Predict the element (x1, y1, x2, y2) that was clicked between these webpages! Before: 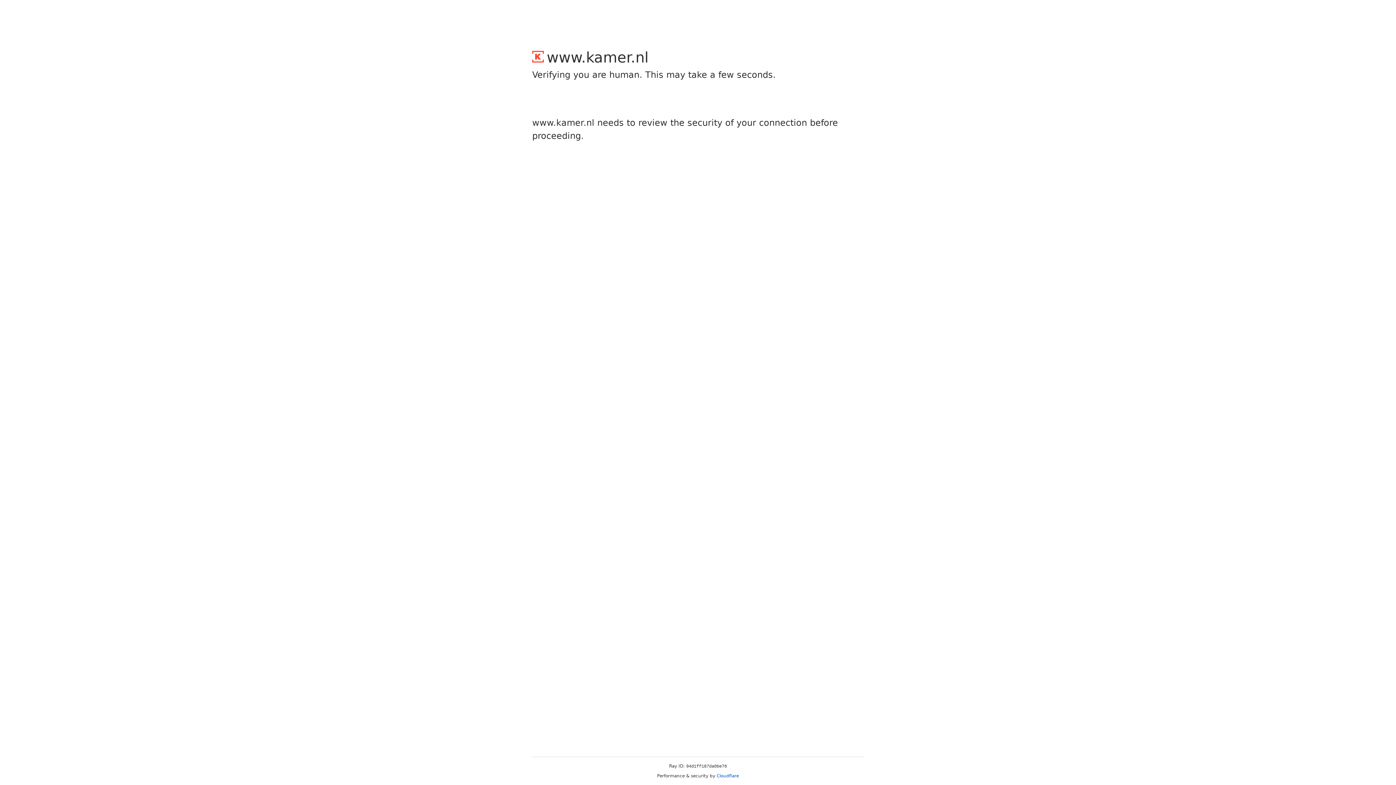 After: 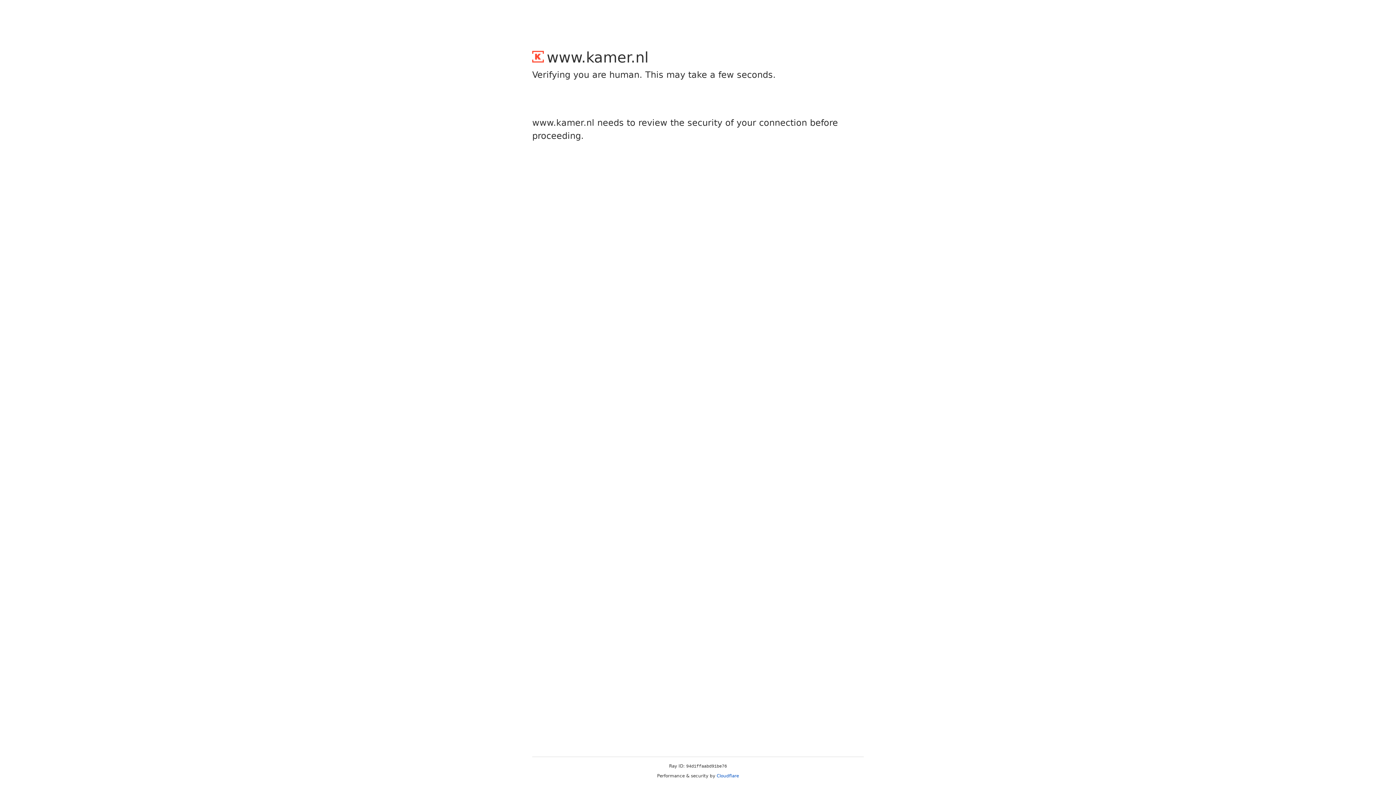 Action: label: Cloudflare bbox: (716, 773, 739, 778)